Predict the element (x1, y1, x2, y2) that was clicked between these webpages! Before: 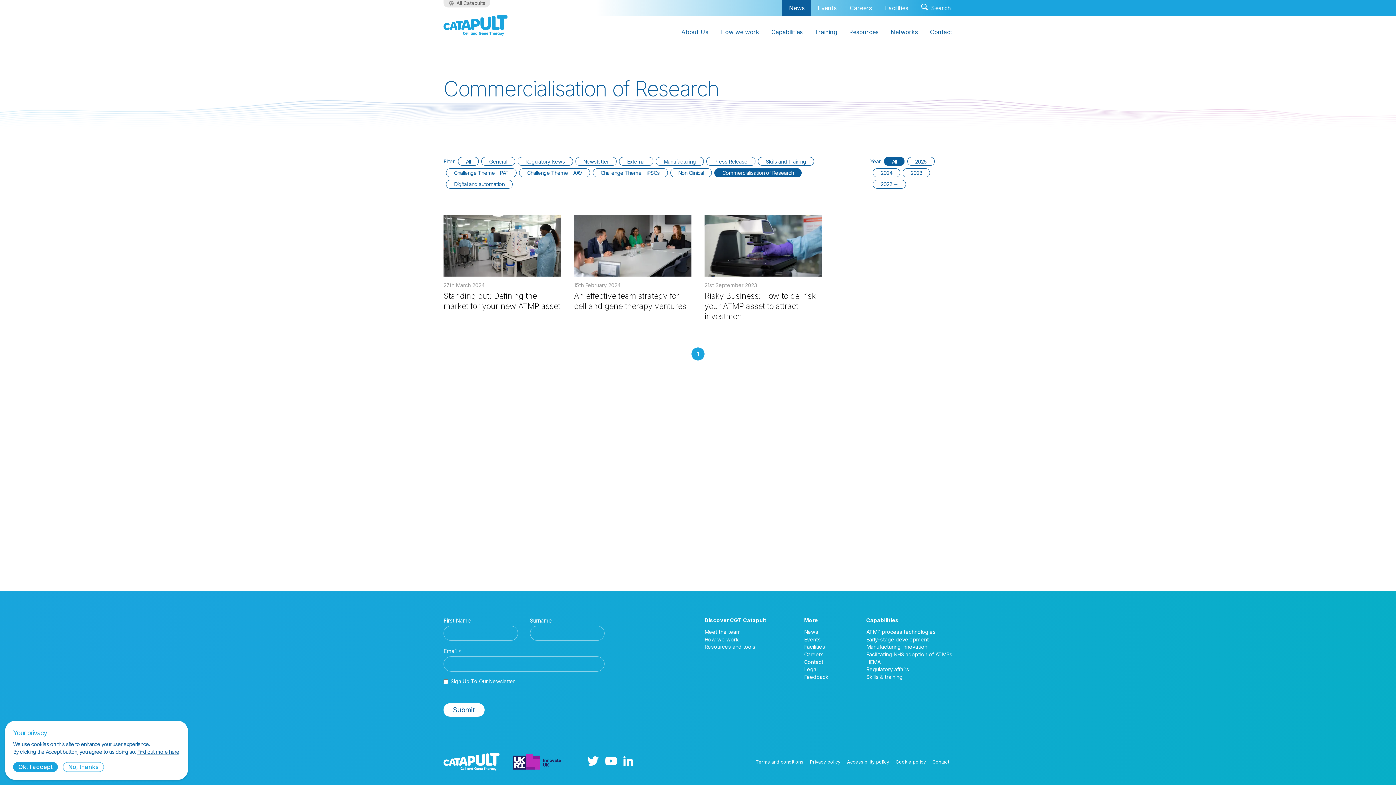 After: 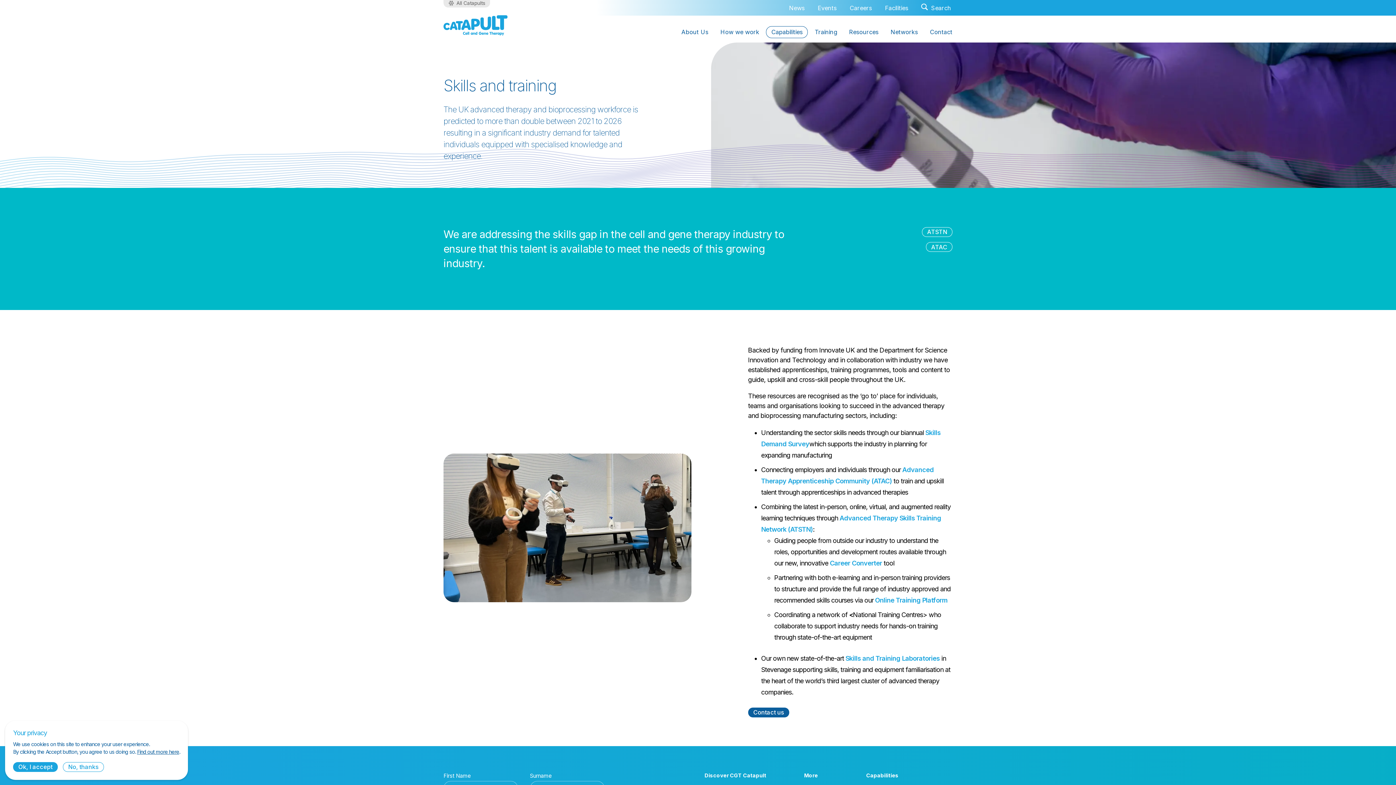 Action: label: Skills & training bbox: (866, 673, 952, 680)